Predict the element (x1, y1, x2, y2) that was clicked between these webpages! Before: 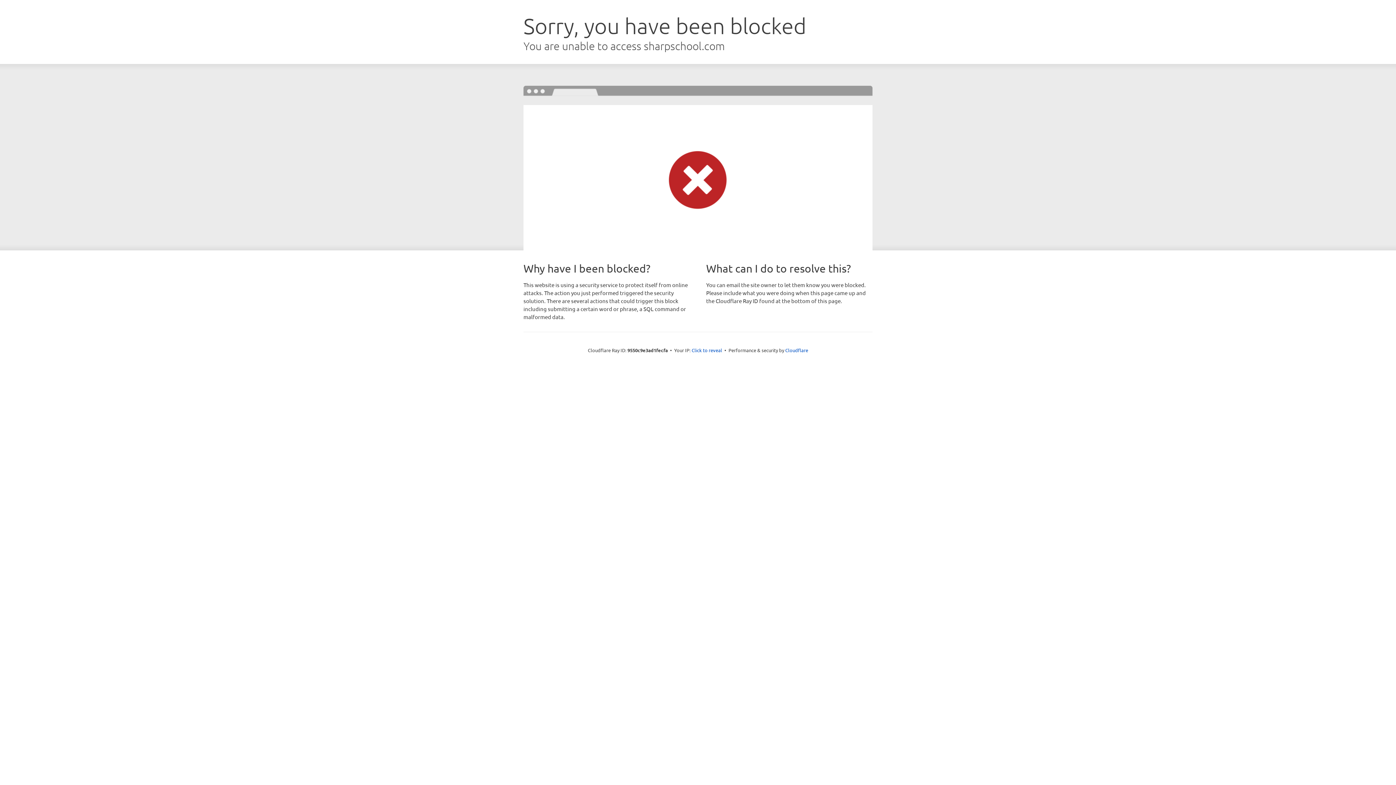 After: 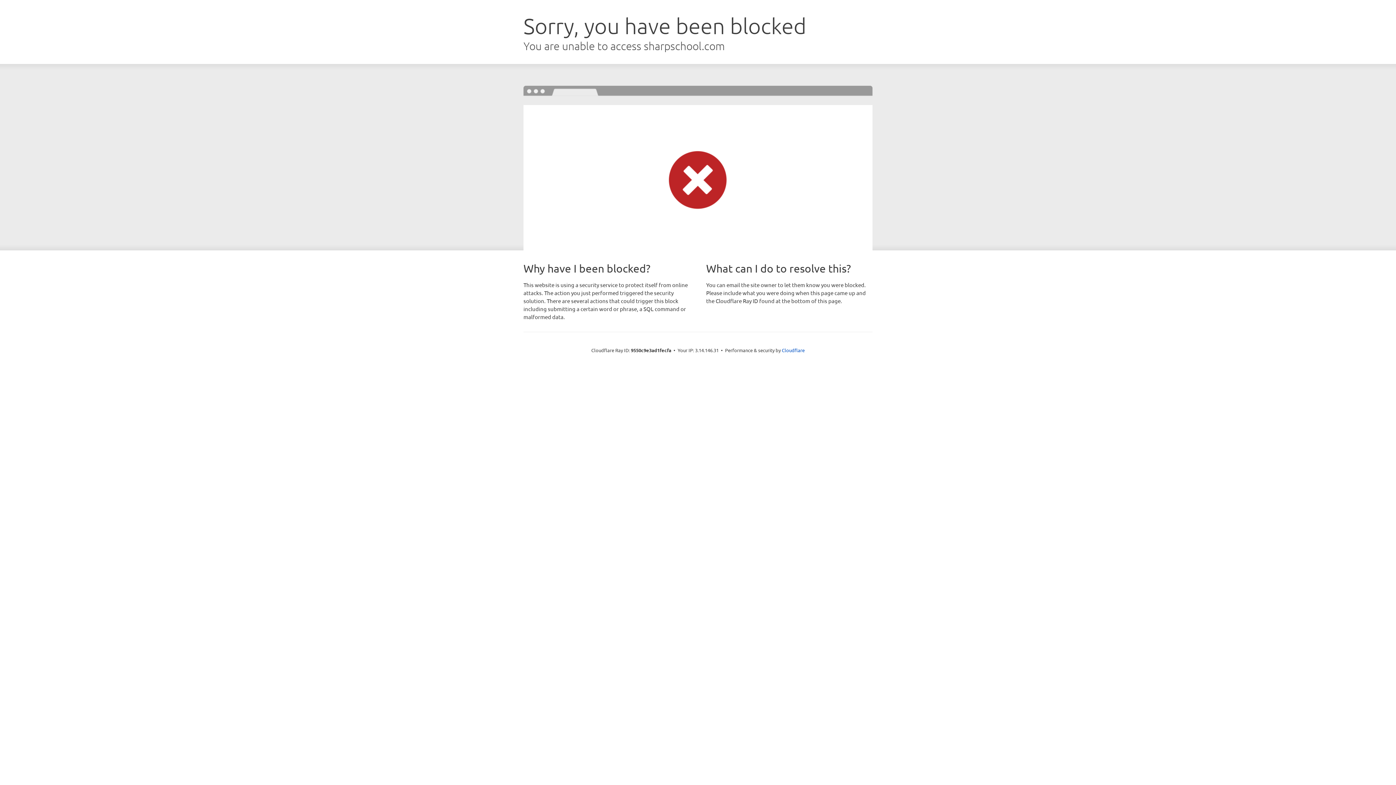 Action: bbox: (691, 346, 722, 353) label: Click to reveal